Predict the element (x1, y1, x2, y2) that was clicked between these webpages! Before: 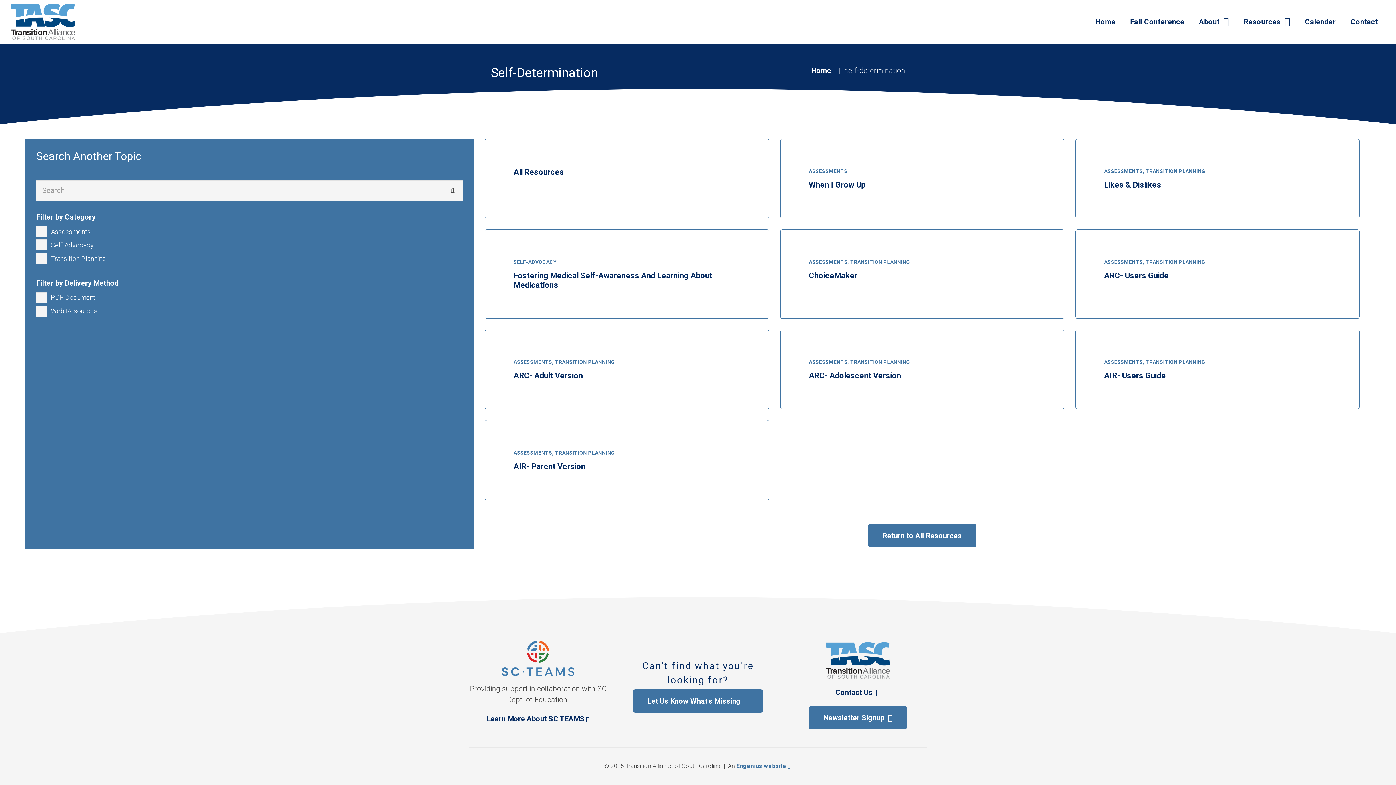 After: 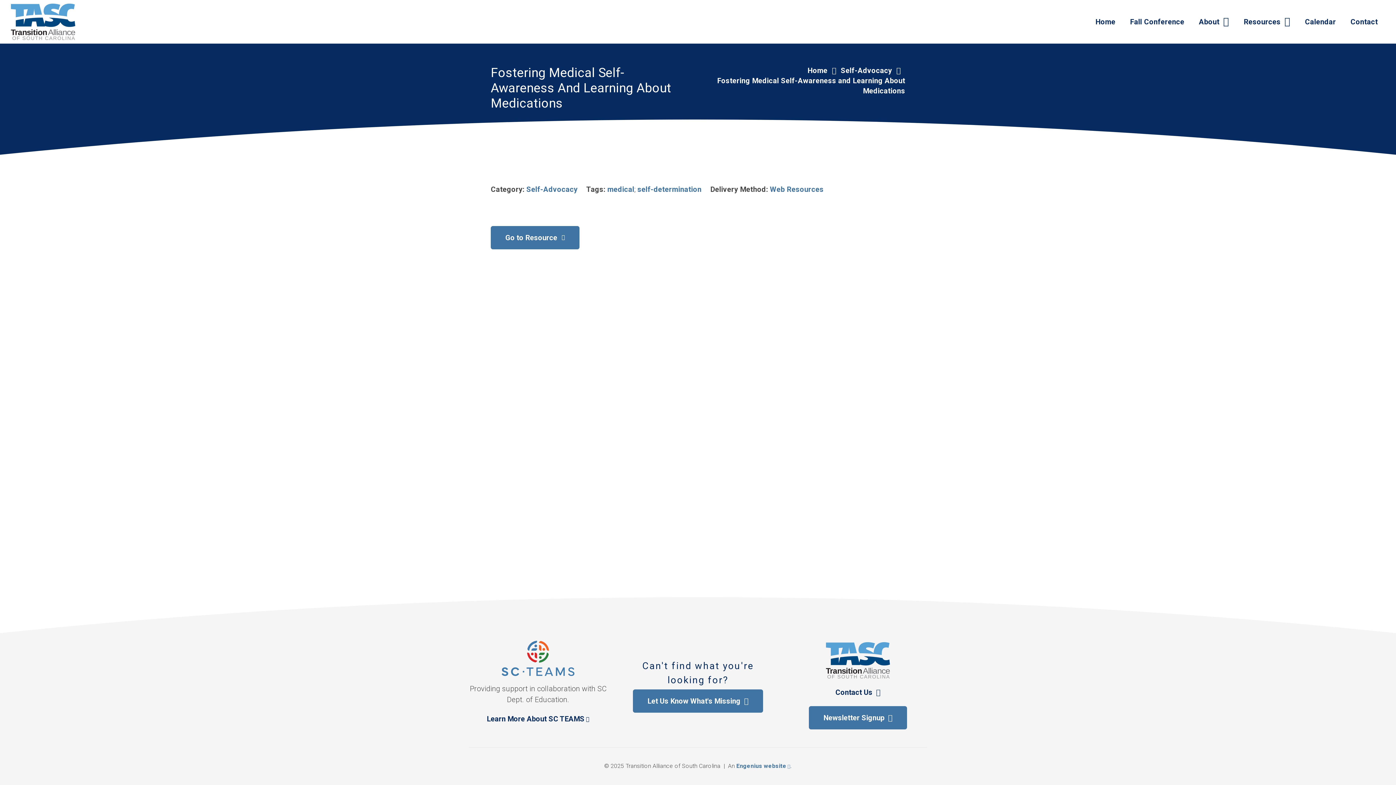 Action: bbox: (513, 271, 712, 289) label: Fostering Medical Self-Awareness And Learning About Medications